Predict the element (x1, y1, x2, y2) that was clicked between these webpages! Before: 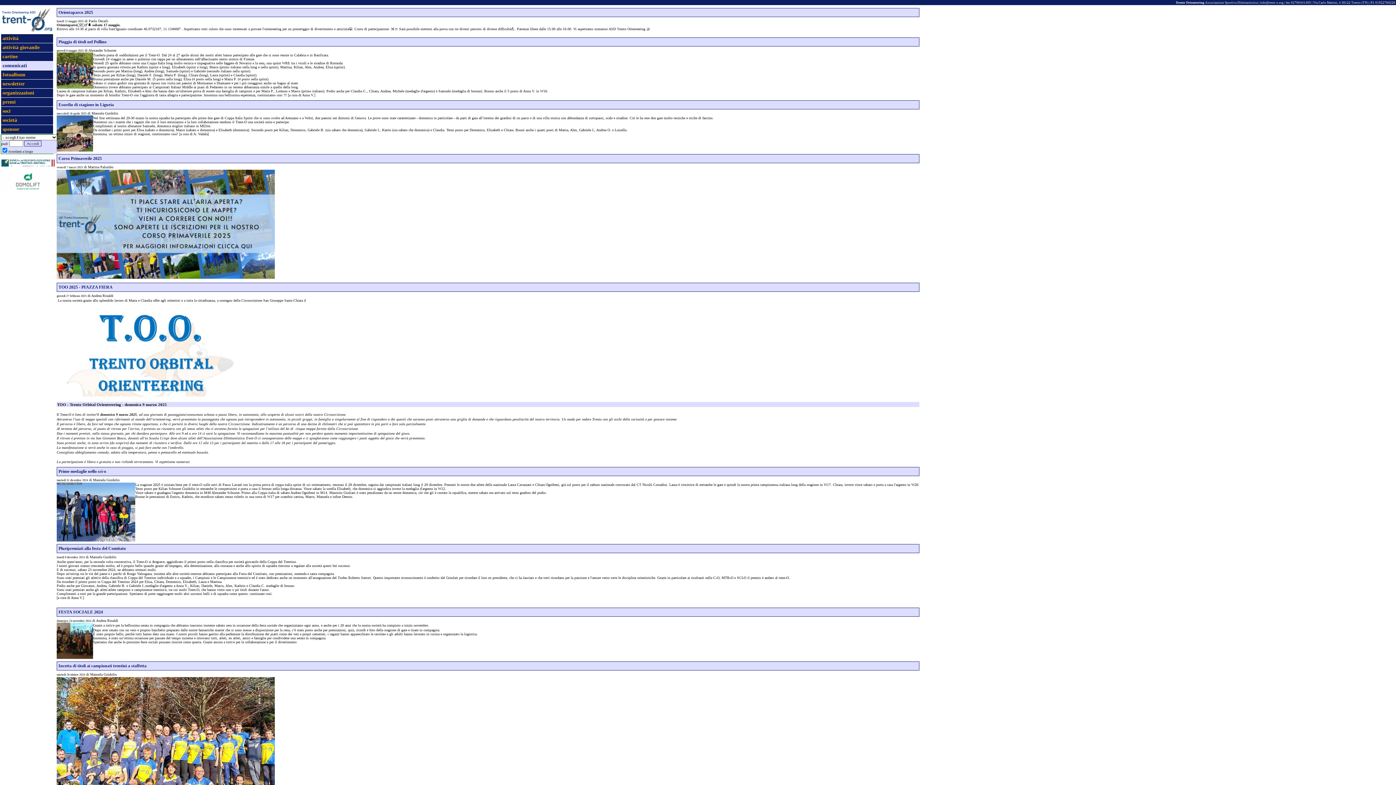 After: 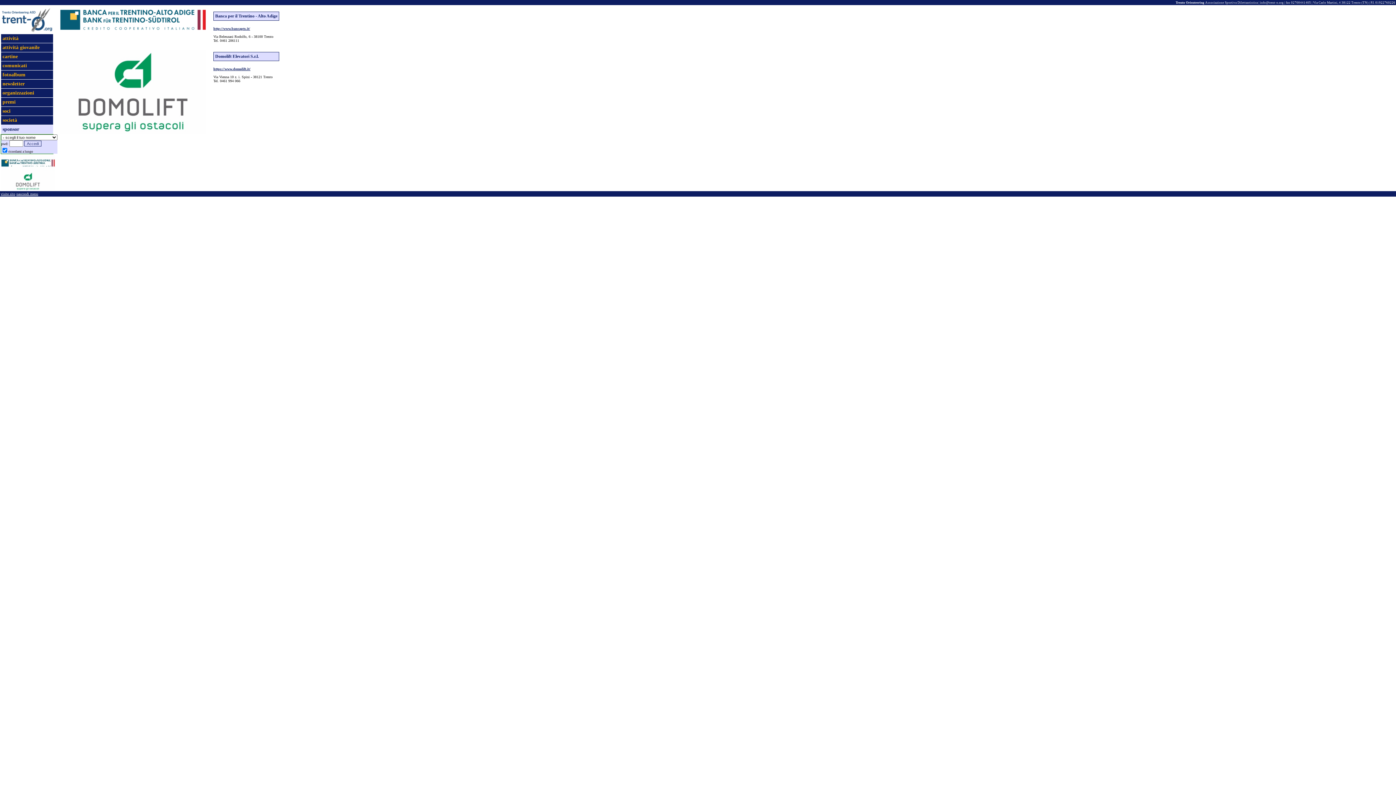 Action: bbox: (0, 154, 53, 172)